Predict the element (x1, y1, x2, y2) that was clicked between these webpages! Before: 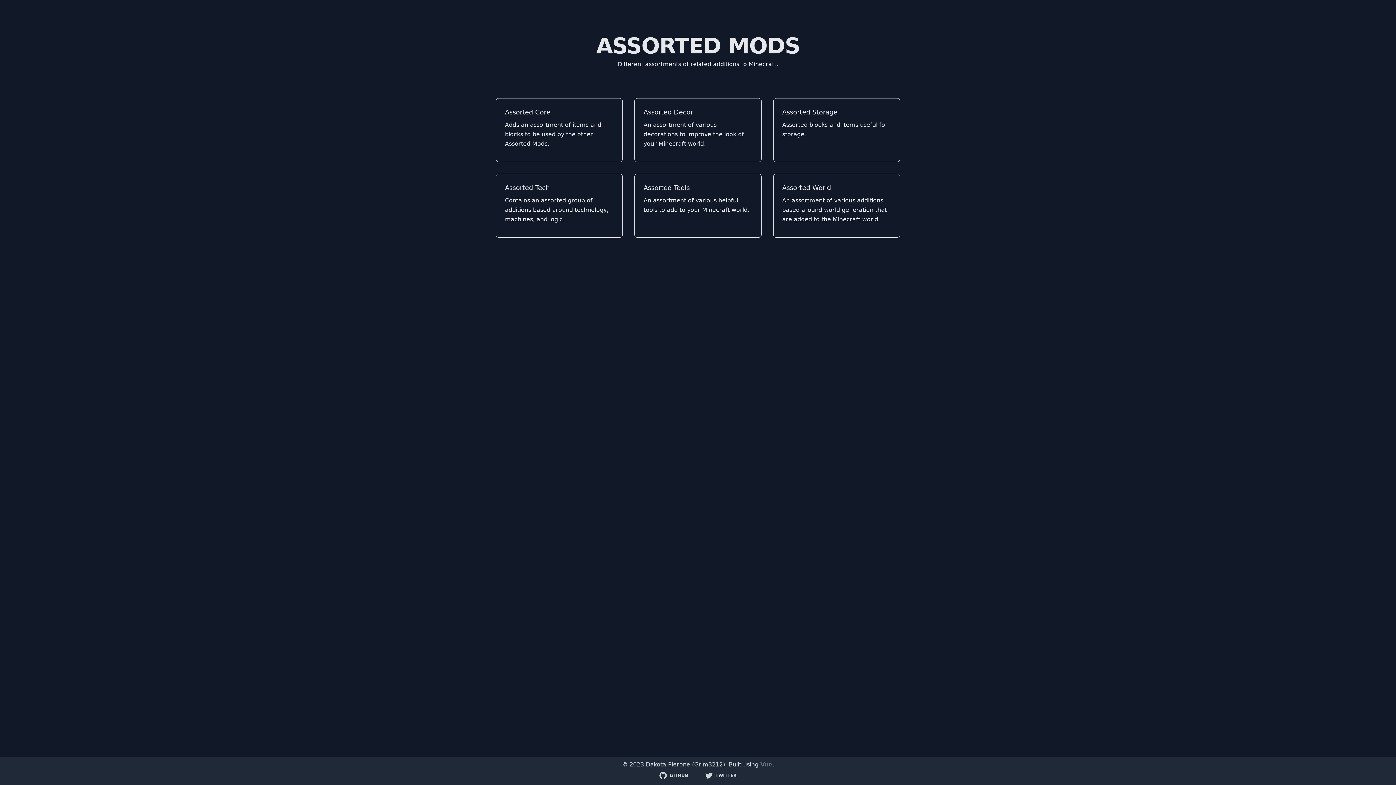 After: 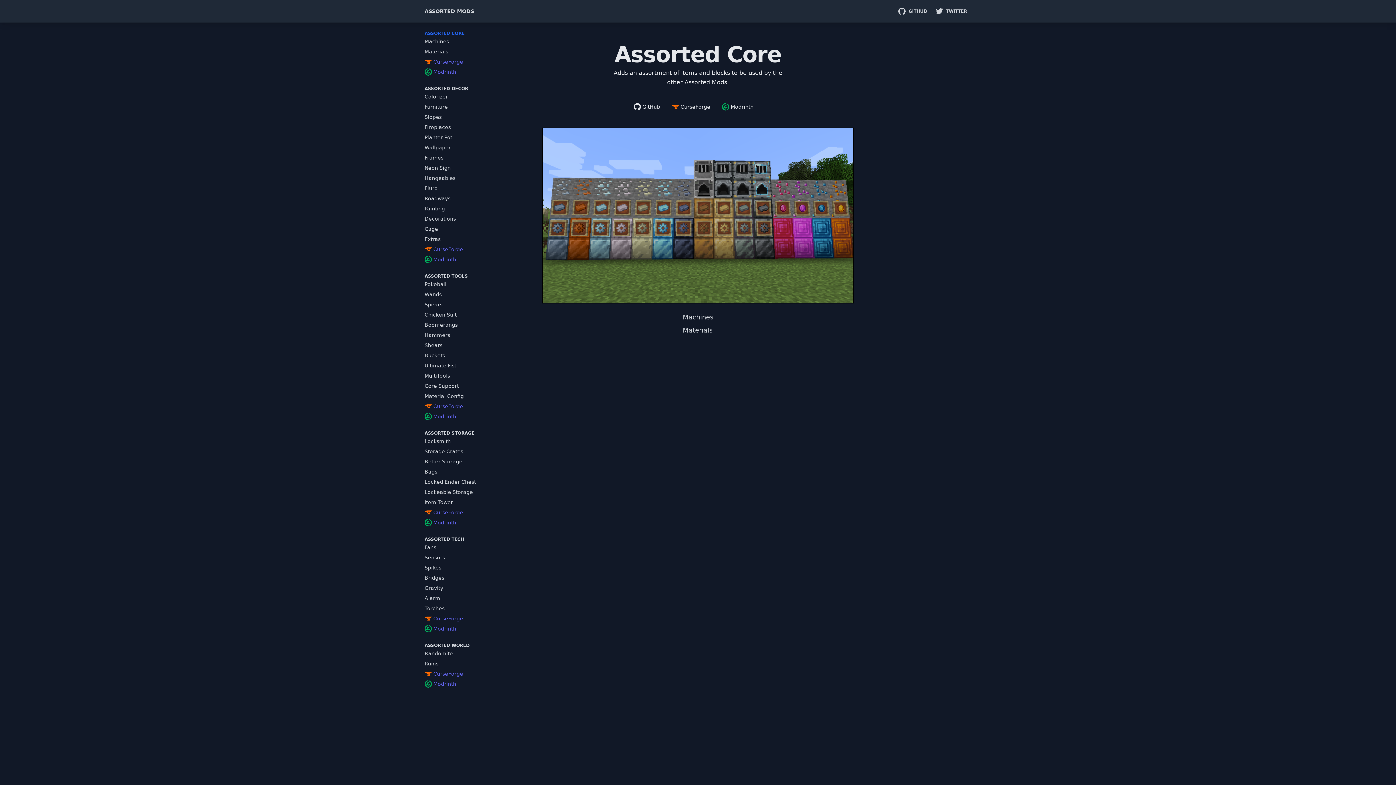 Action: bbox: (496, 98, 623, 162) label: Assorted Core

Adds an assortment of items and blocks to be used by the other Assorted Mods.